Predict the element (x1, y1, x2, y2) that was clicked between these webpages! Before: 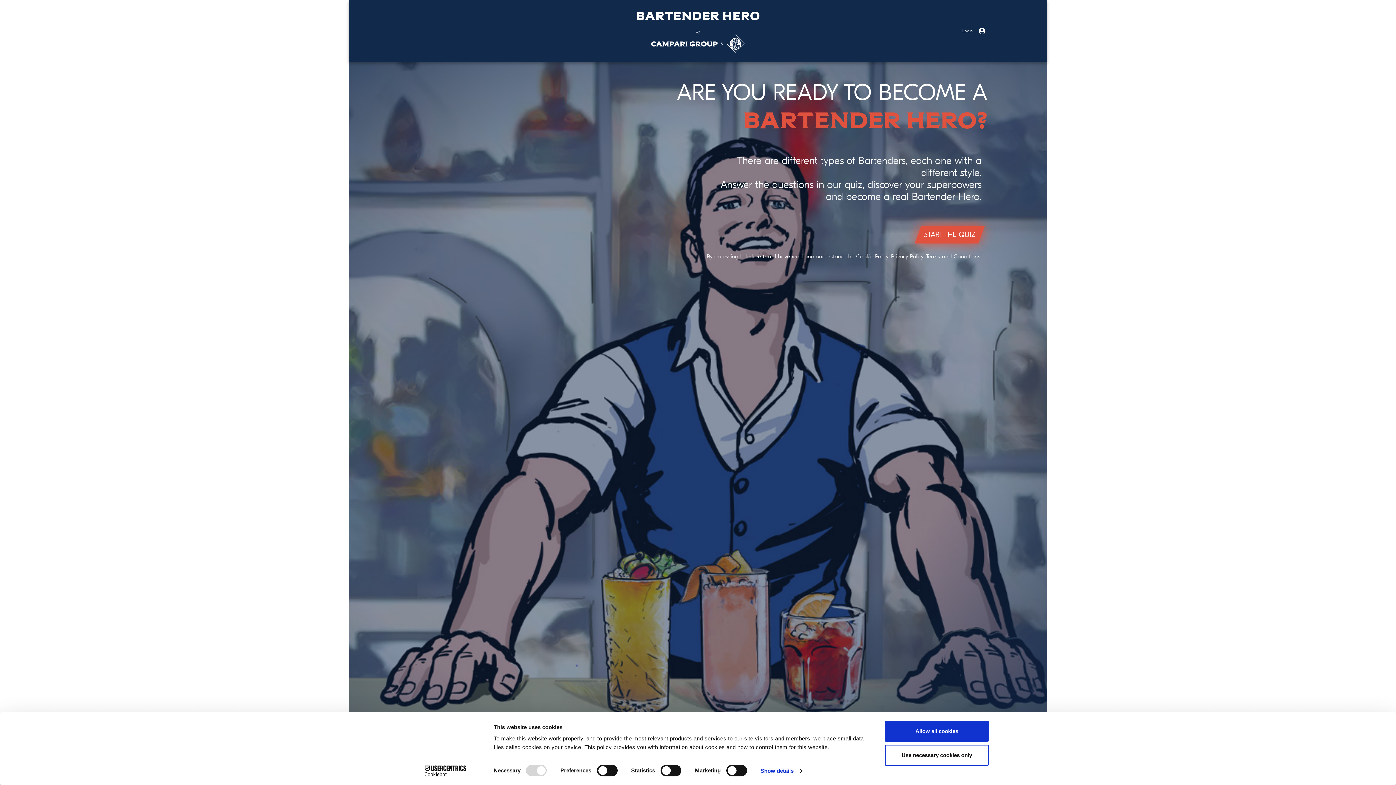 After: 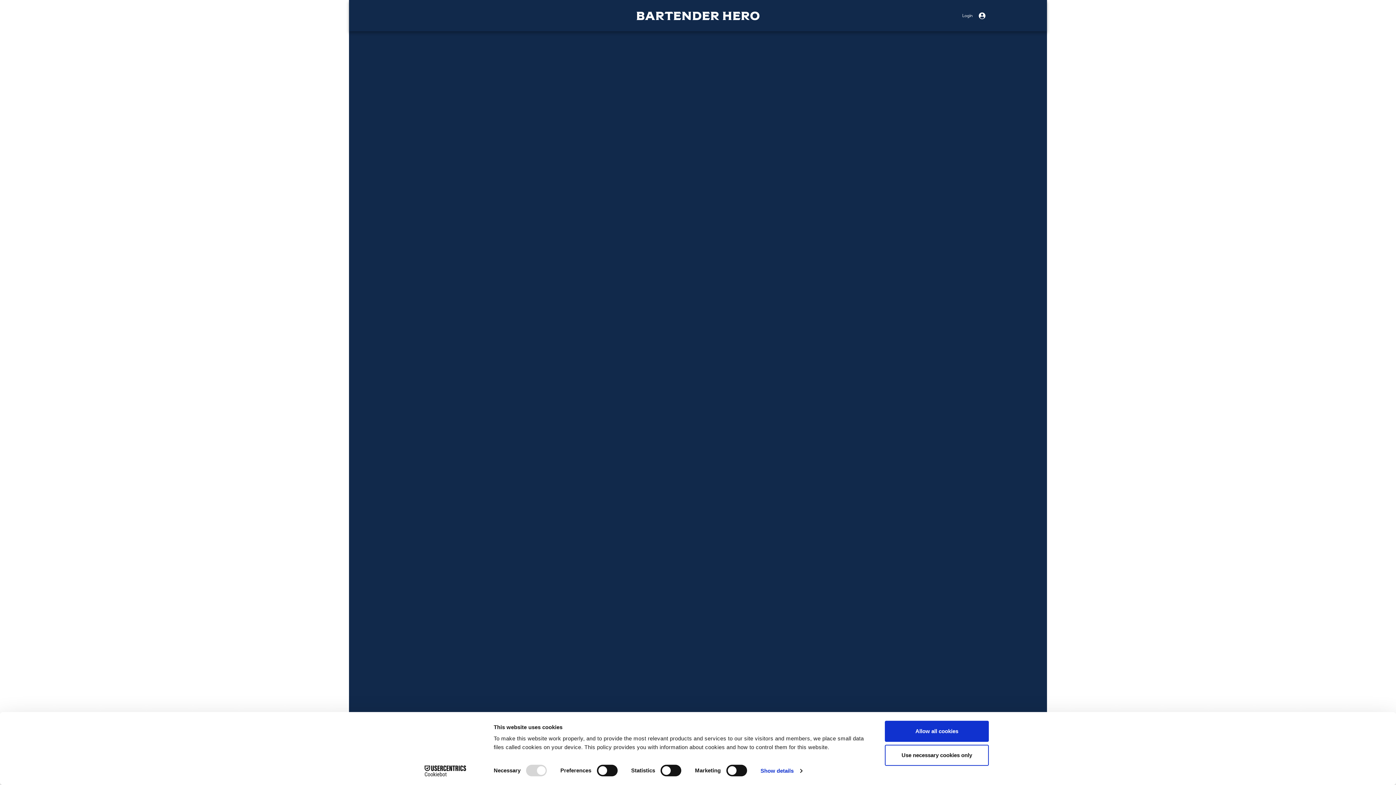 Action: bbox: (915, 226, 984, 243) label: START THE QUIZ